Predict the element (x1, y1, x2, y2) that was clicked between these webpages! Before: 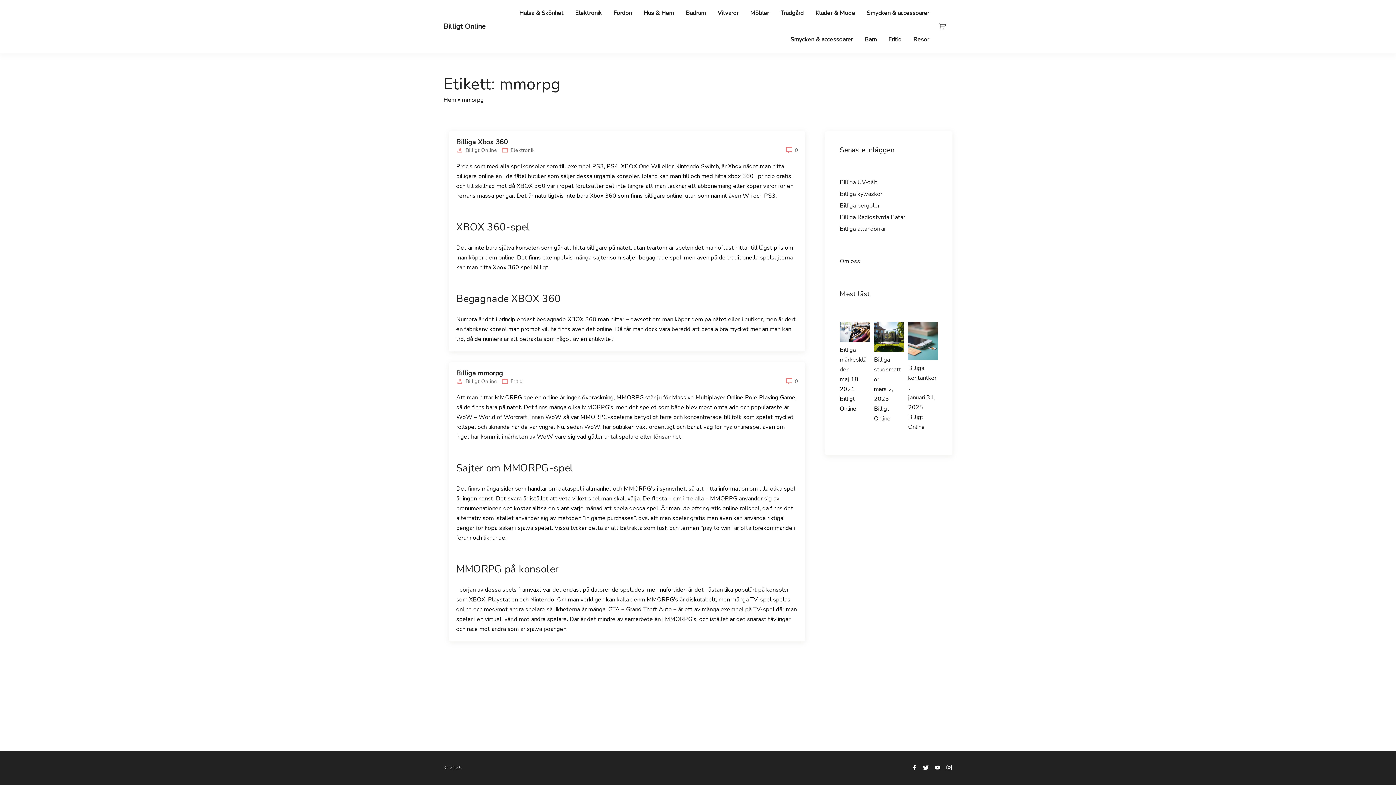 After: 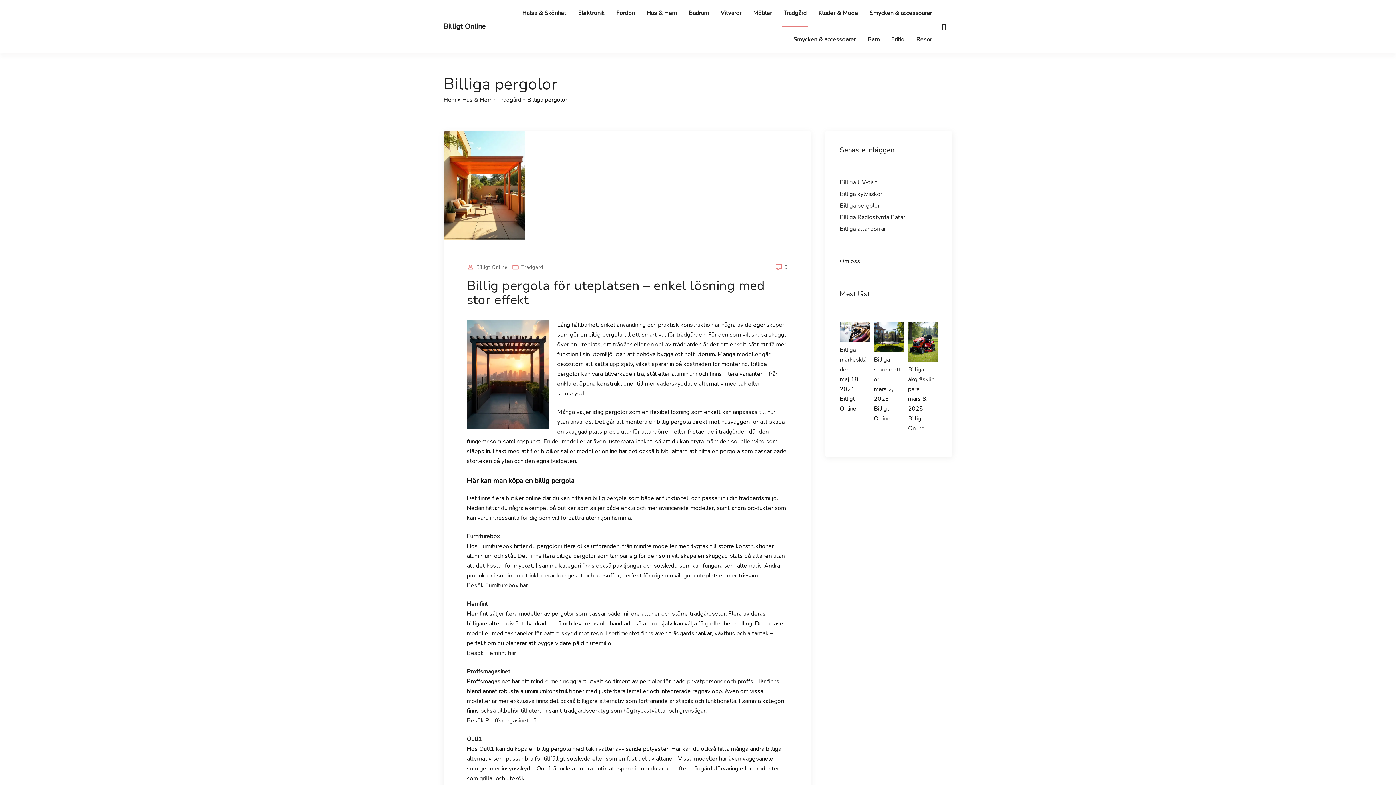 Action: label: Billiga pergolor bbox: (840, 201, 880, 209)